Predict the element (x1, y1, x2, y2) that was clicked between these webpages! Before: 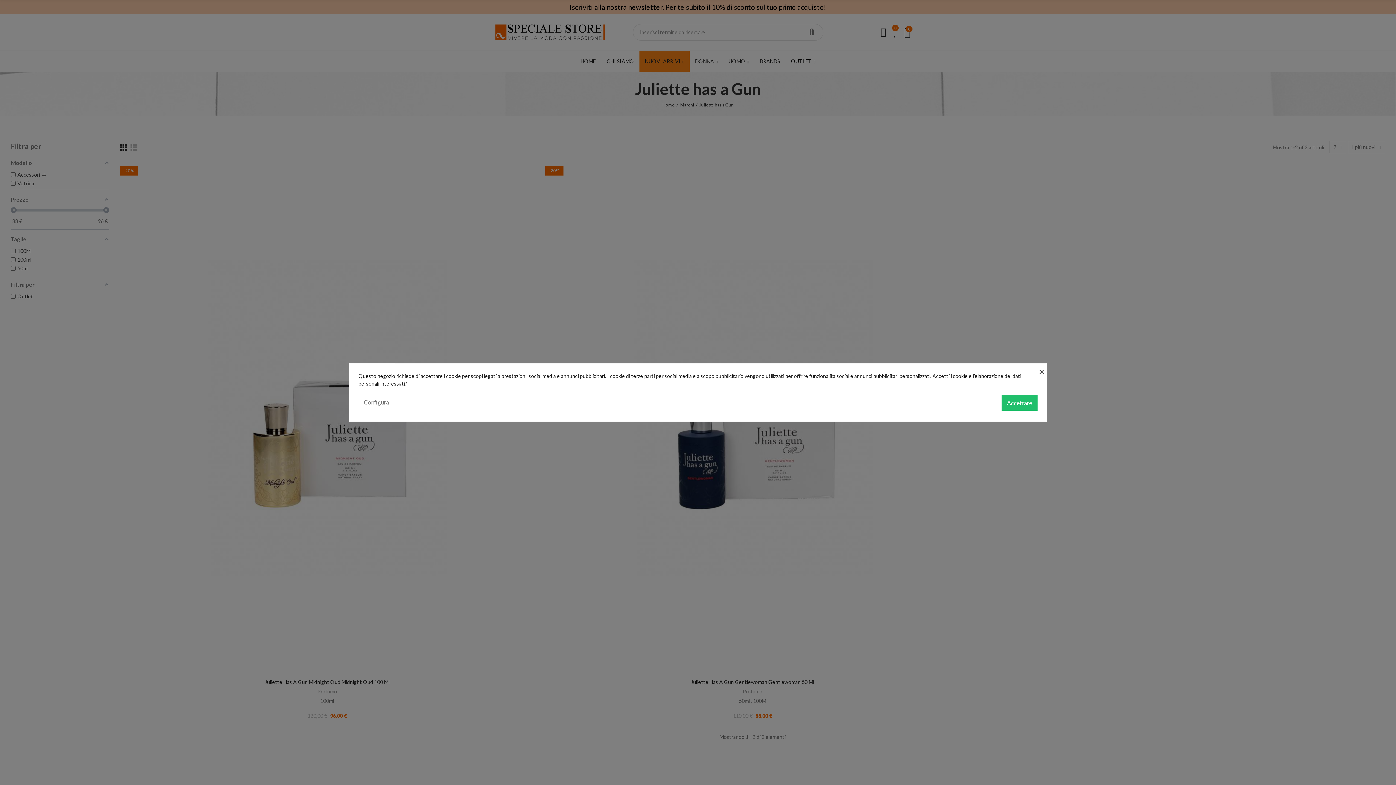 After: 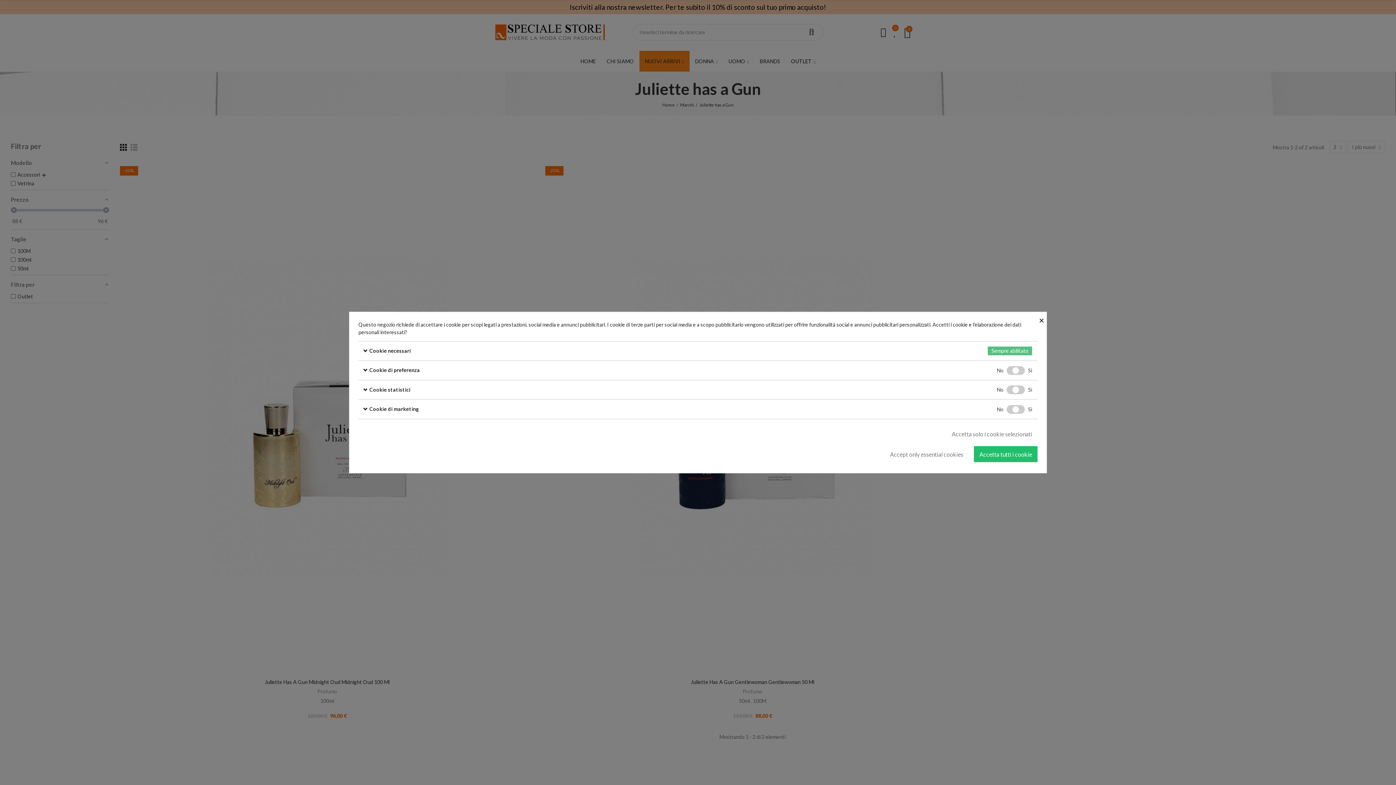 Action: bbox: (358, 394, 394, 410) label: Configura